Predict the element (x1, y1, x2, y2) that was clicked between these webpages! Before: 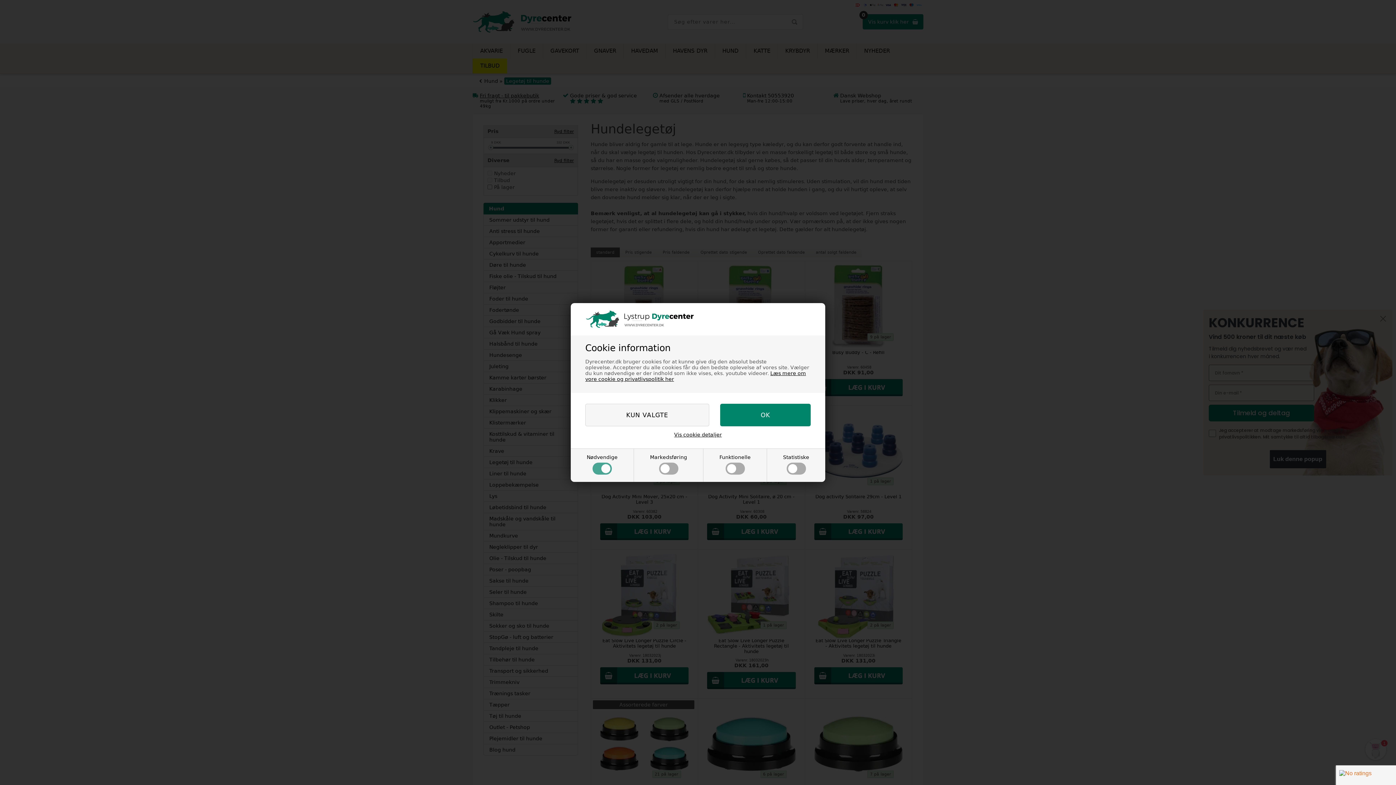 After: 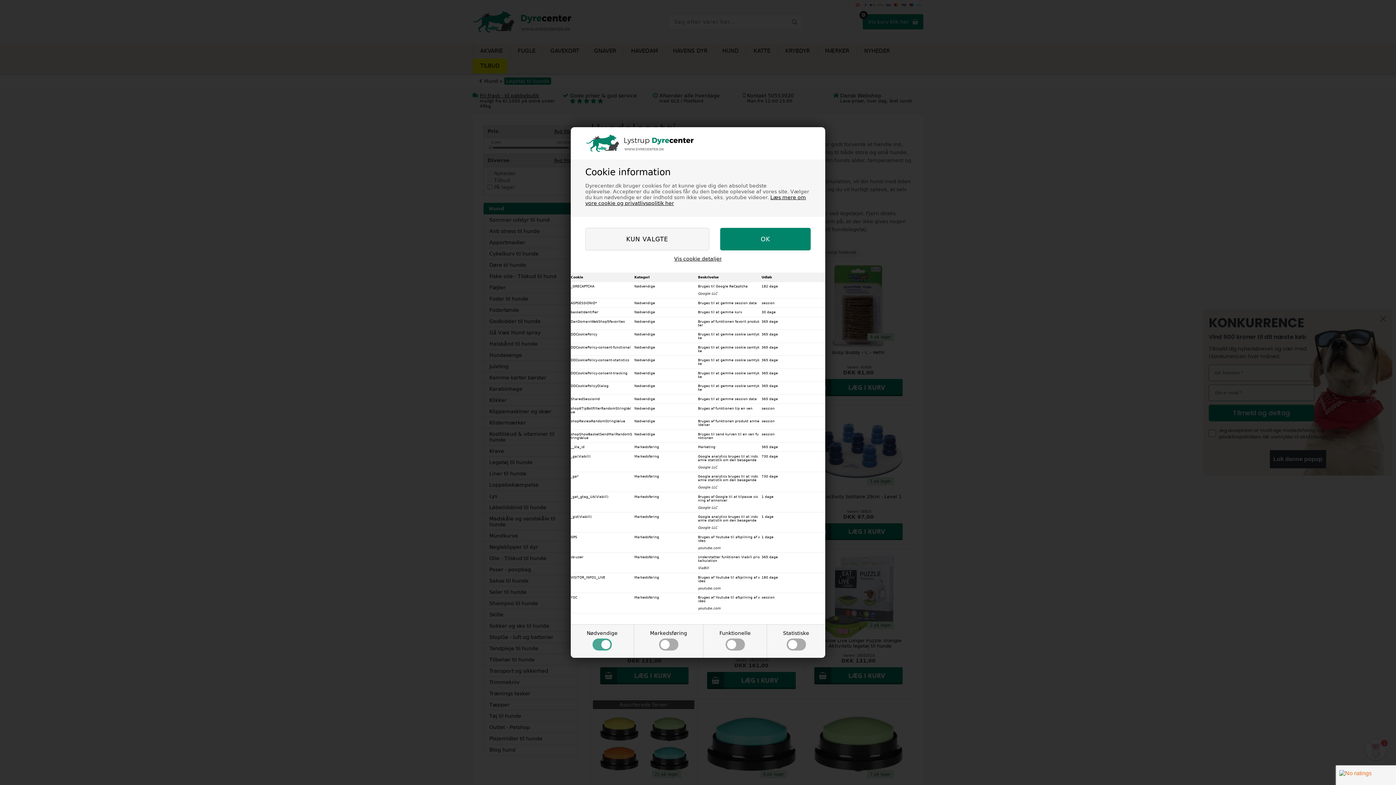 Action: bbox: (674, 432, 722, 437) label: Vis cookie detaljer